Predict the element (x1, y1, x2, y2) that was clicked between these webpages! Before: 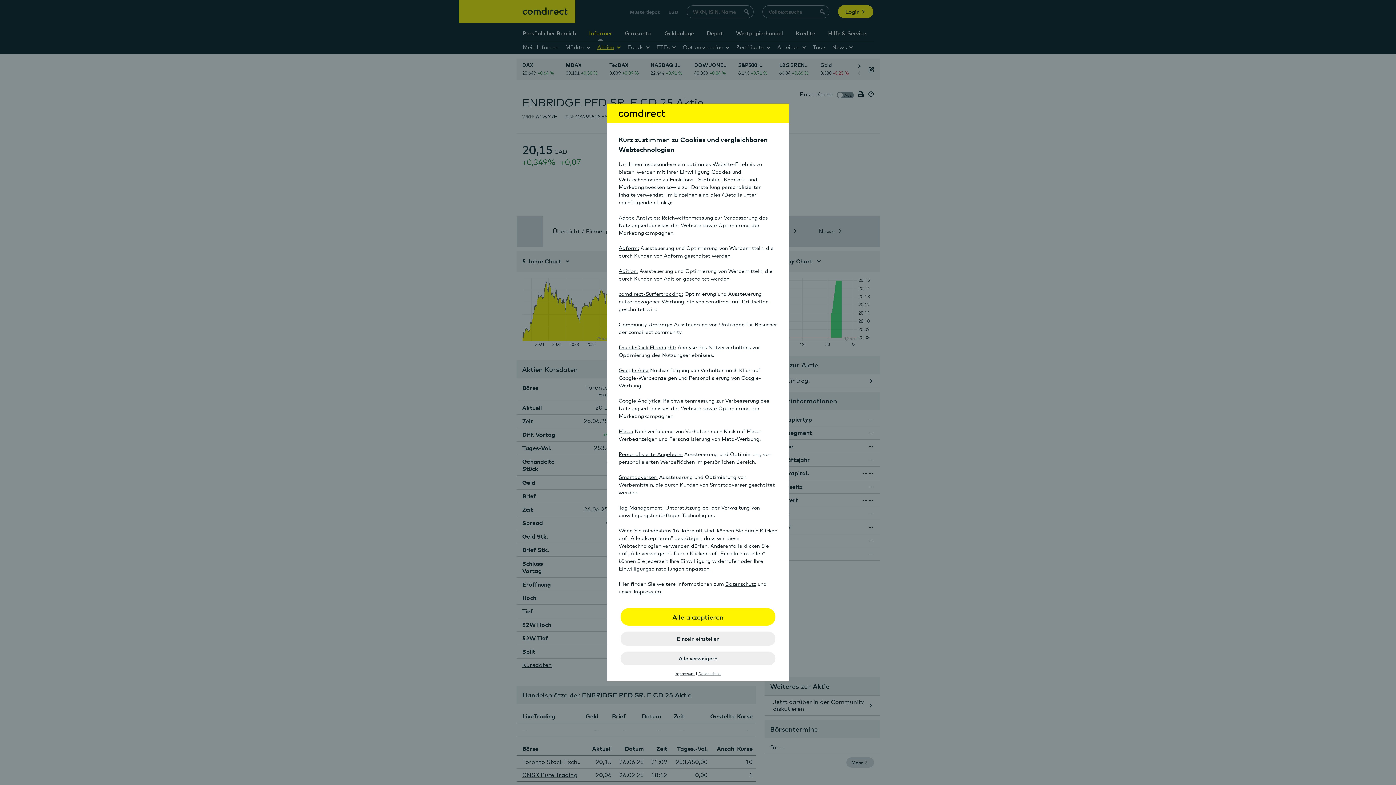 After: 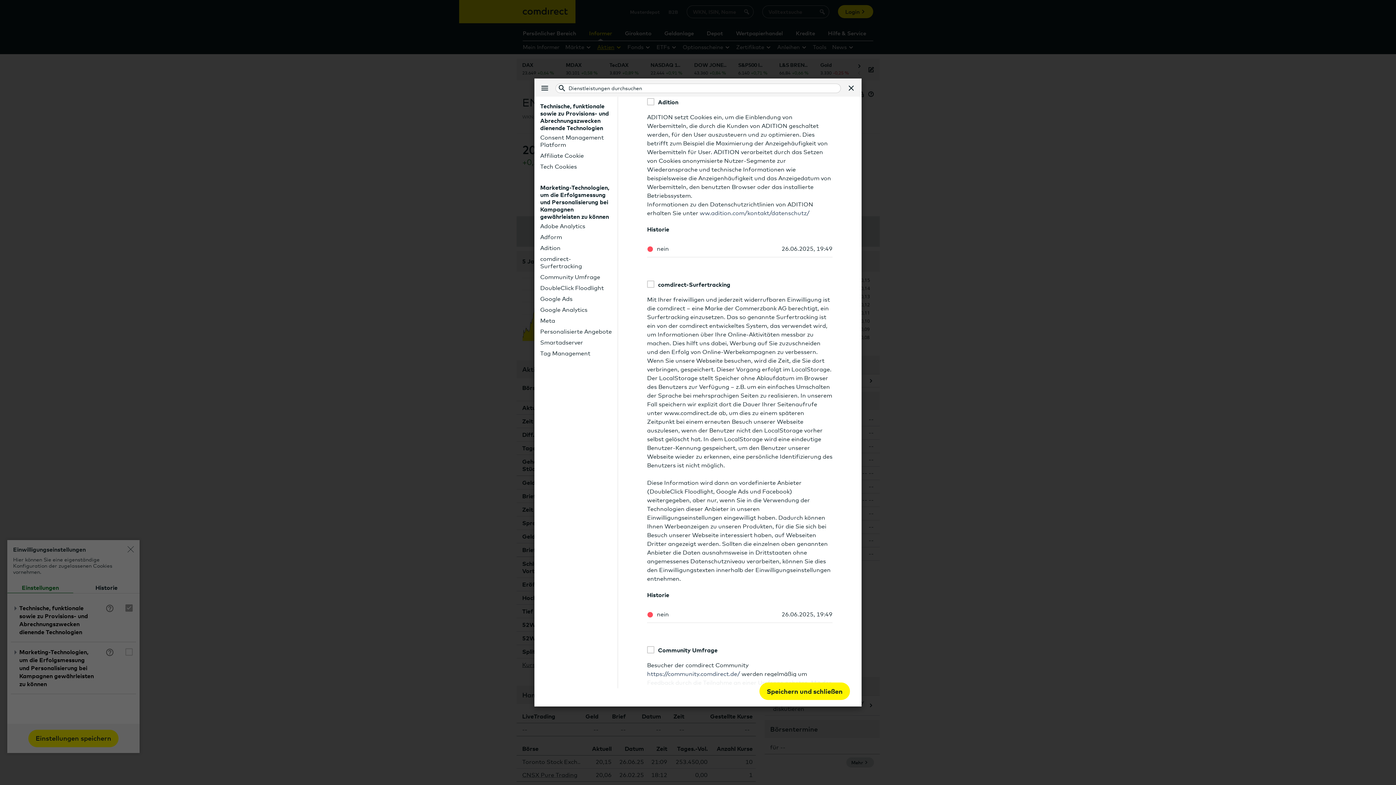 Action: bbox: (618, 267, 638, 274) label: Adition: